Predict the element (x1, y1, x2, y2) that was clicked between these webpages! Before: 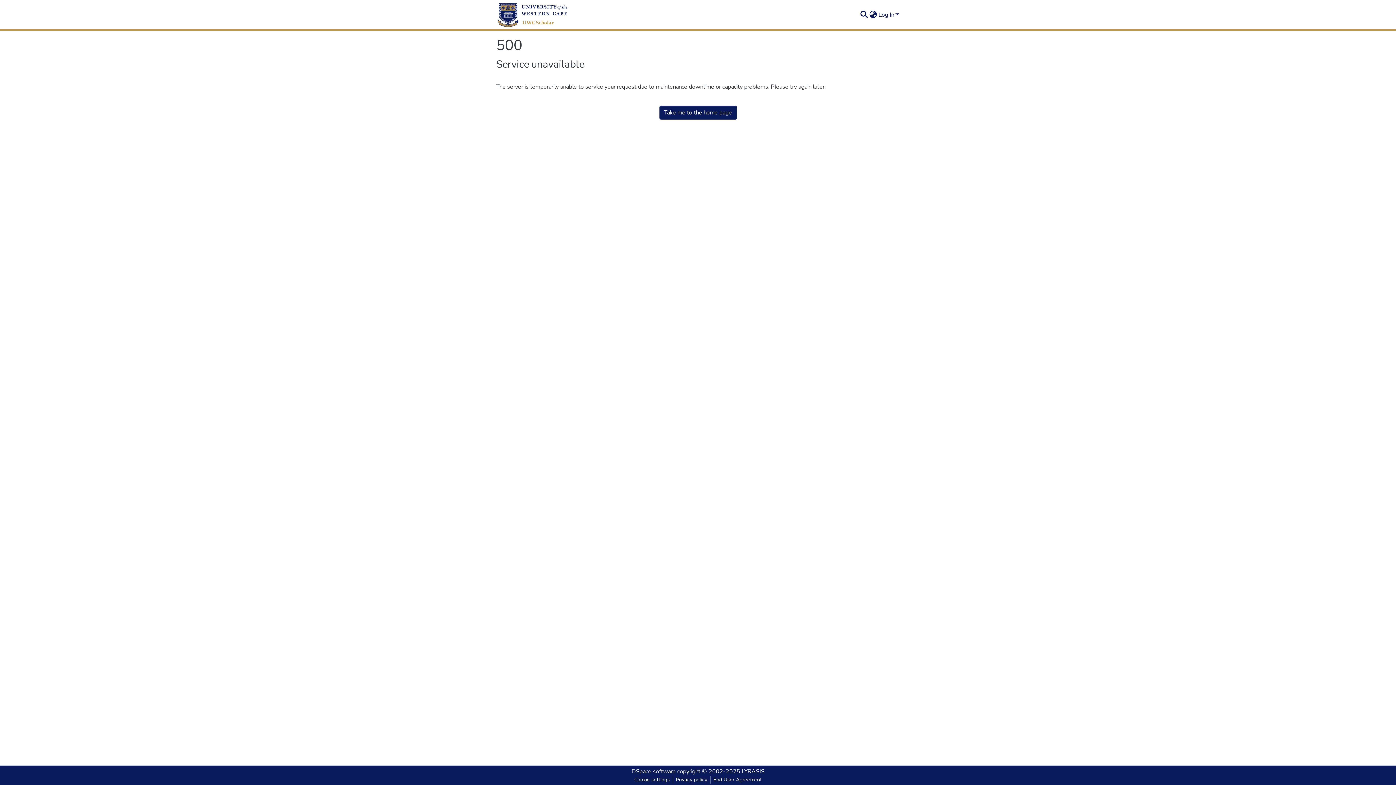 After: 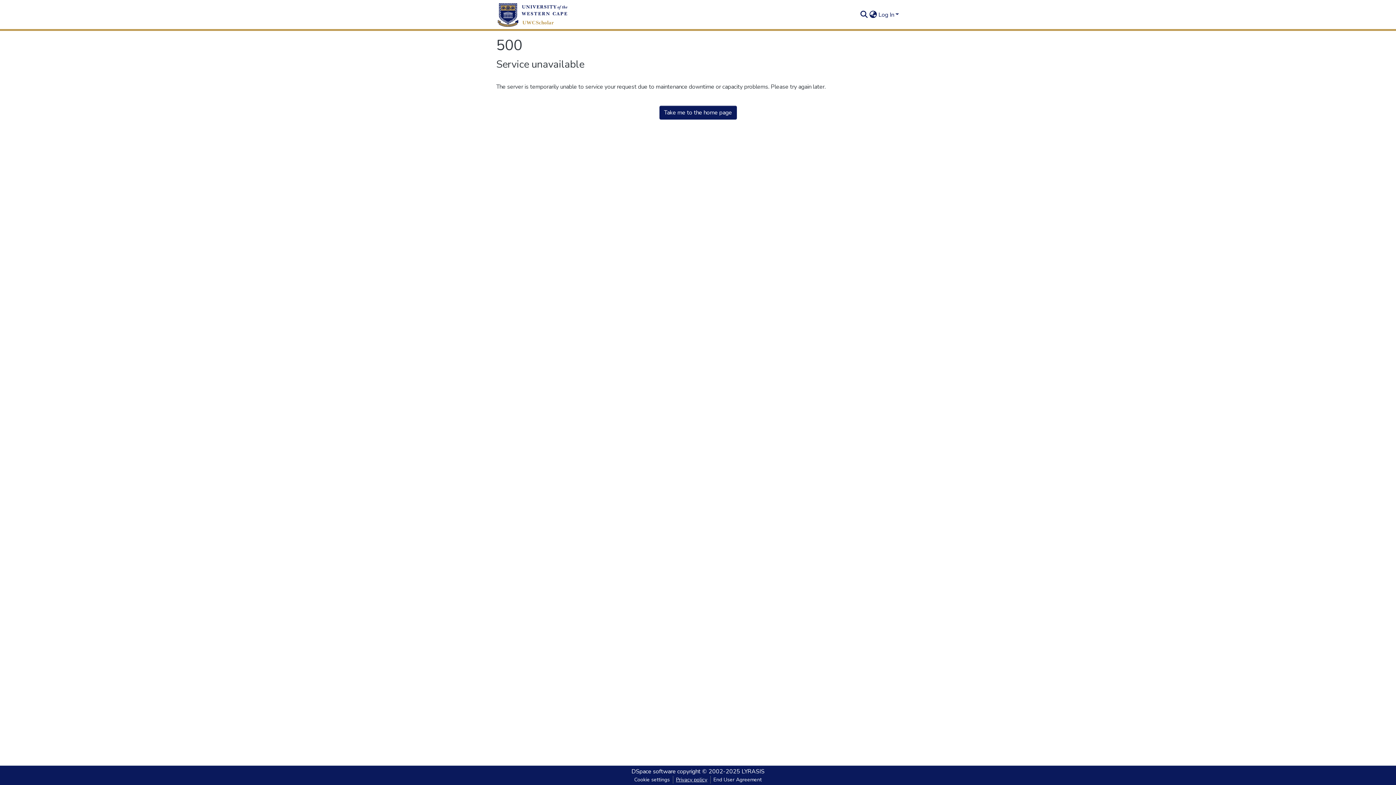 Action: label: Privacy policy bbox: (673, 776, 710, 784)